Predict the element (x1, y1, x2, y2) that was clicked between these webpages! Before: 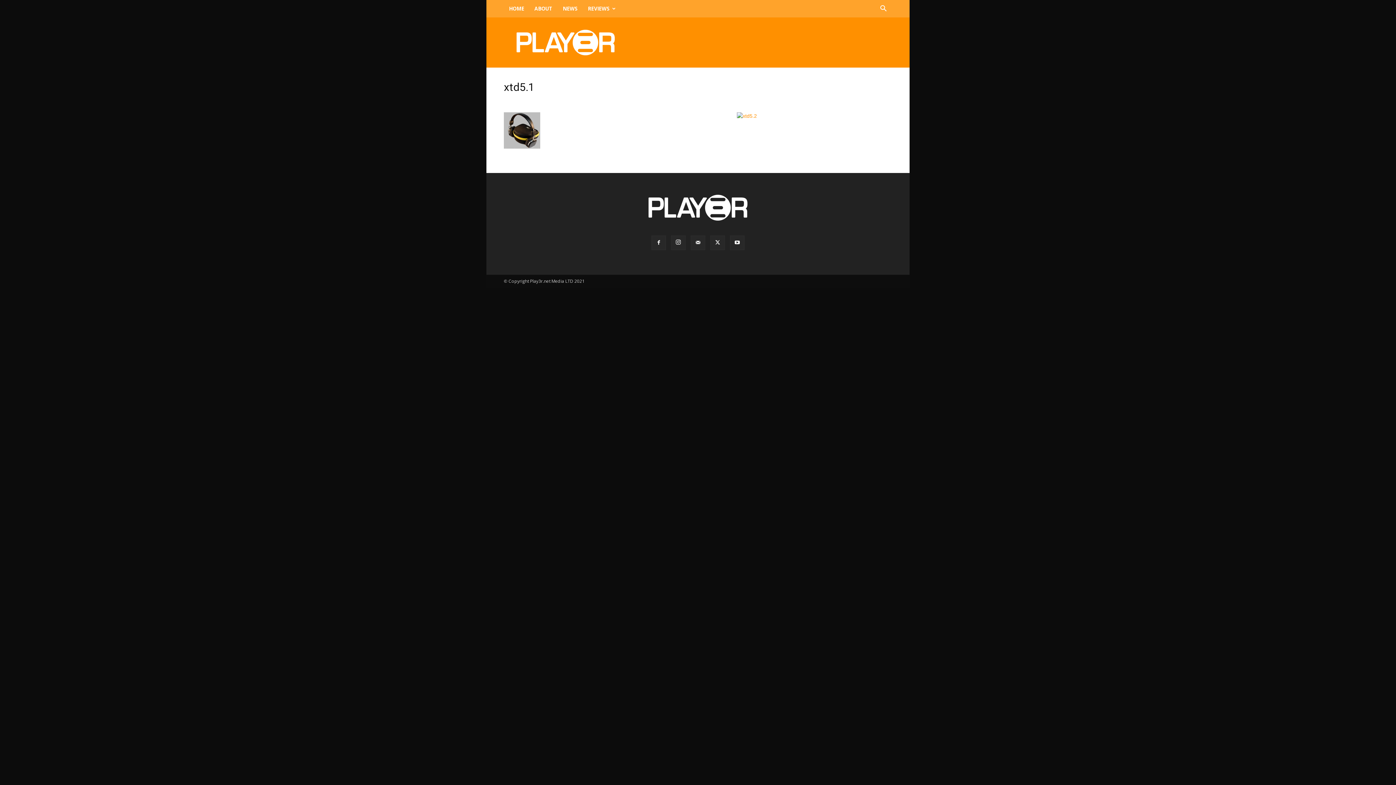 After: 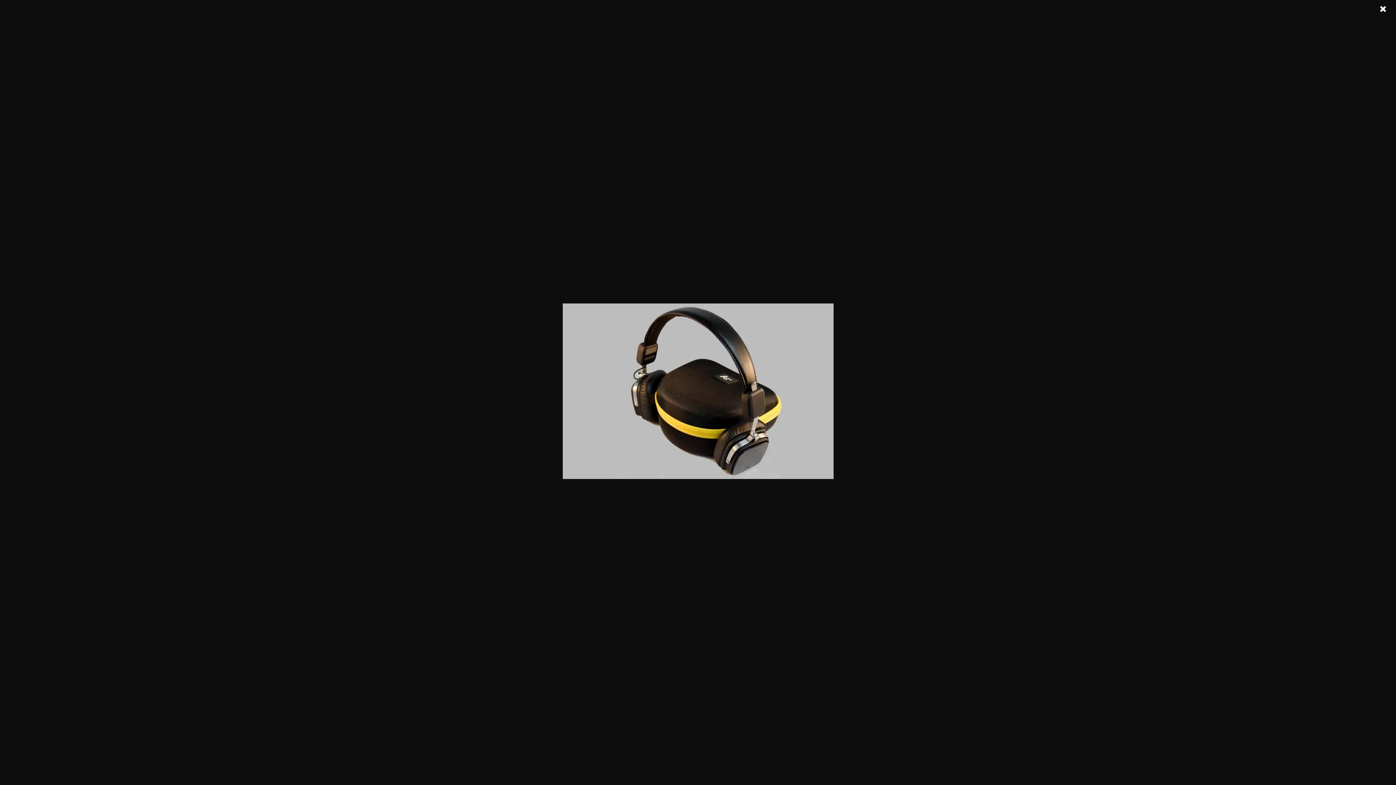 Action: bbox: (504, 144, 540, 149)